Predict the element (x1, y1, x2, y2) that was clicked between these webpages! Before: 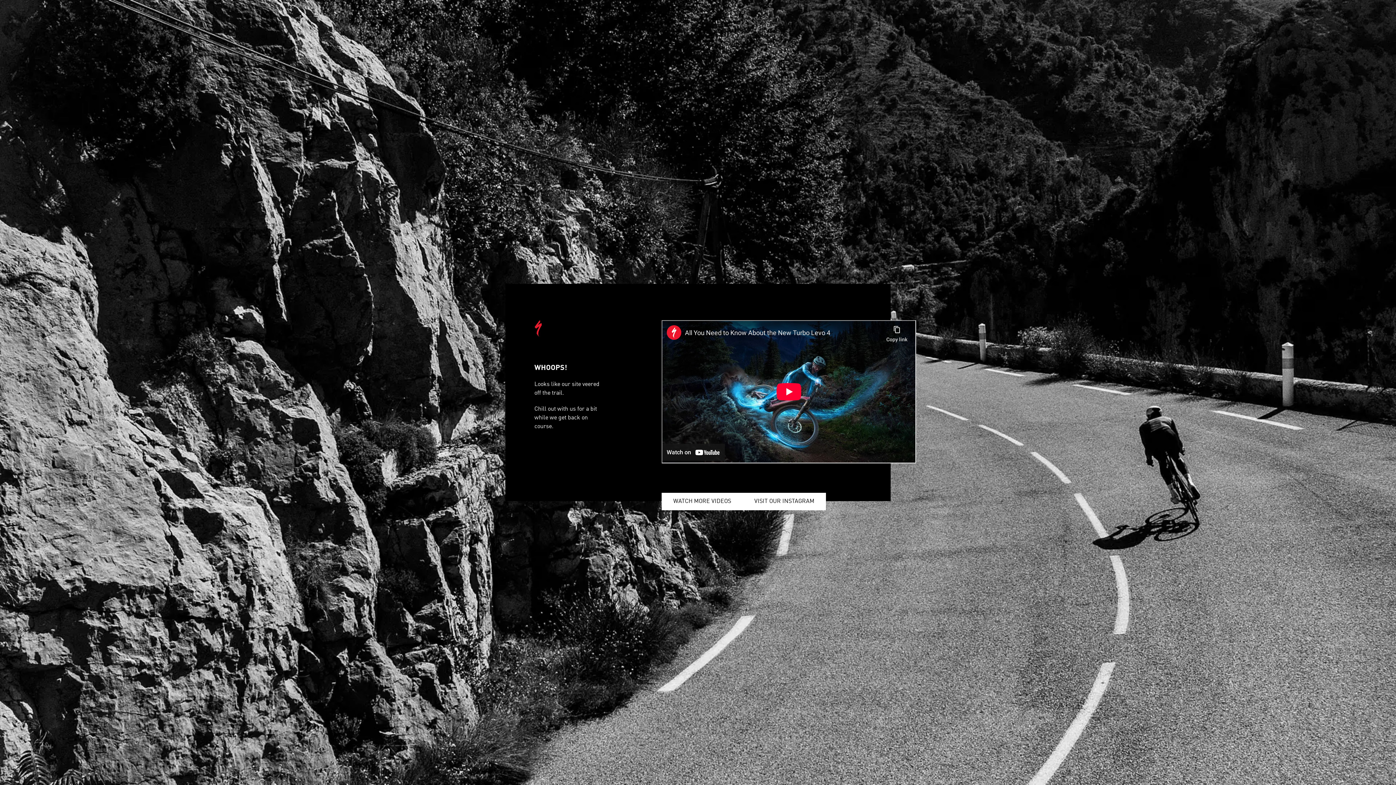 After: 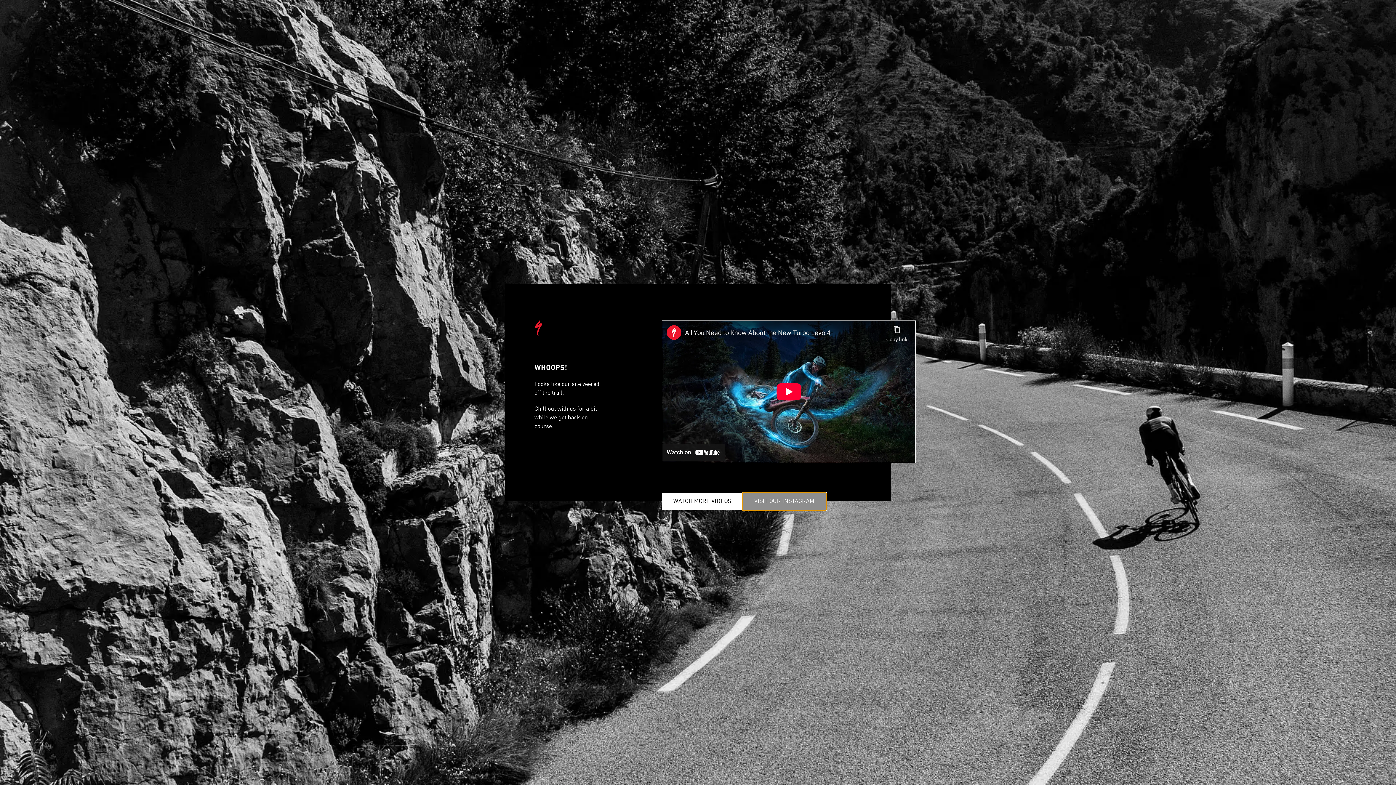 Action: bbox: (742, 493, 826, 510) label: VISIT OUR INSTAGRAM